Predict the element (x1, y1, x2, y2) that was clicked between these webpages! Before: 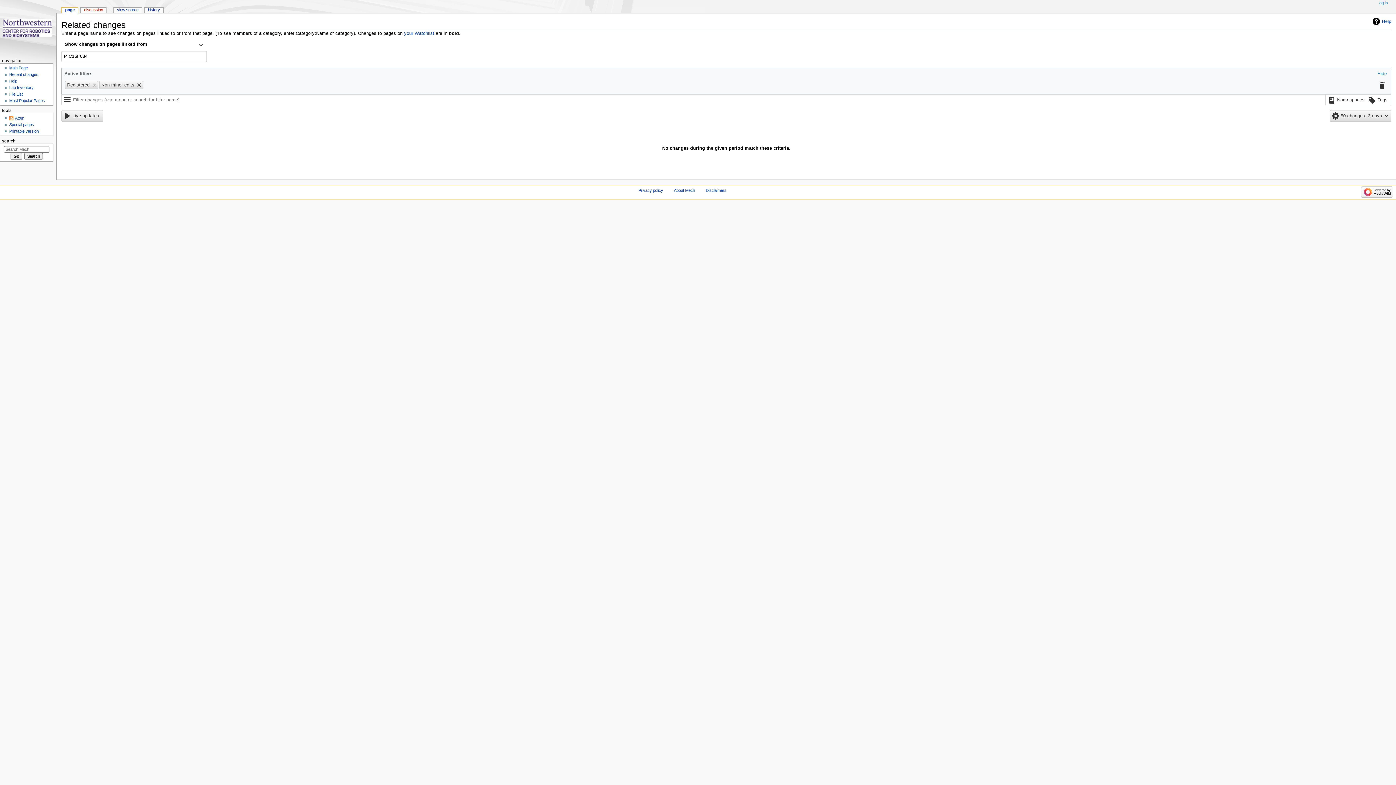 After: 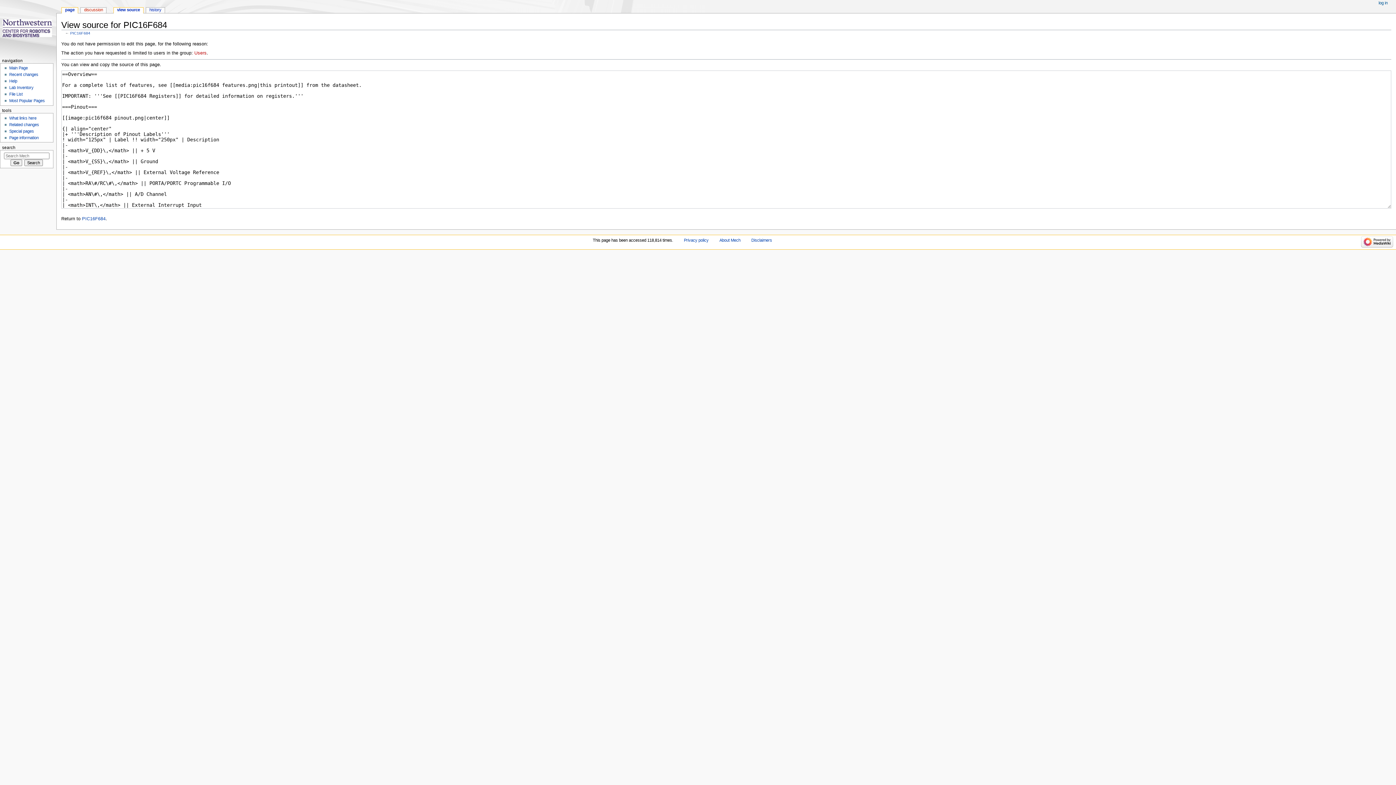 Action: bbox: (113, 7, 141, 13) label: view source